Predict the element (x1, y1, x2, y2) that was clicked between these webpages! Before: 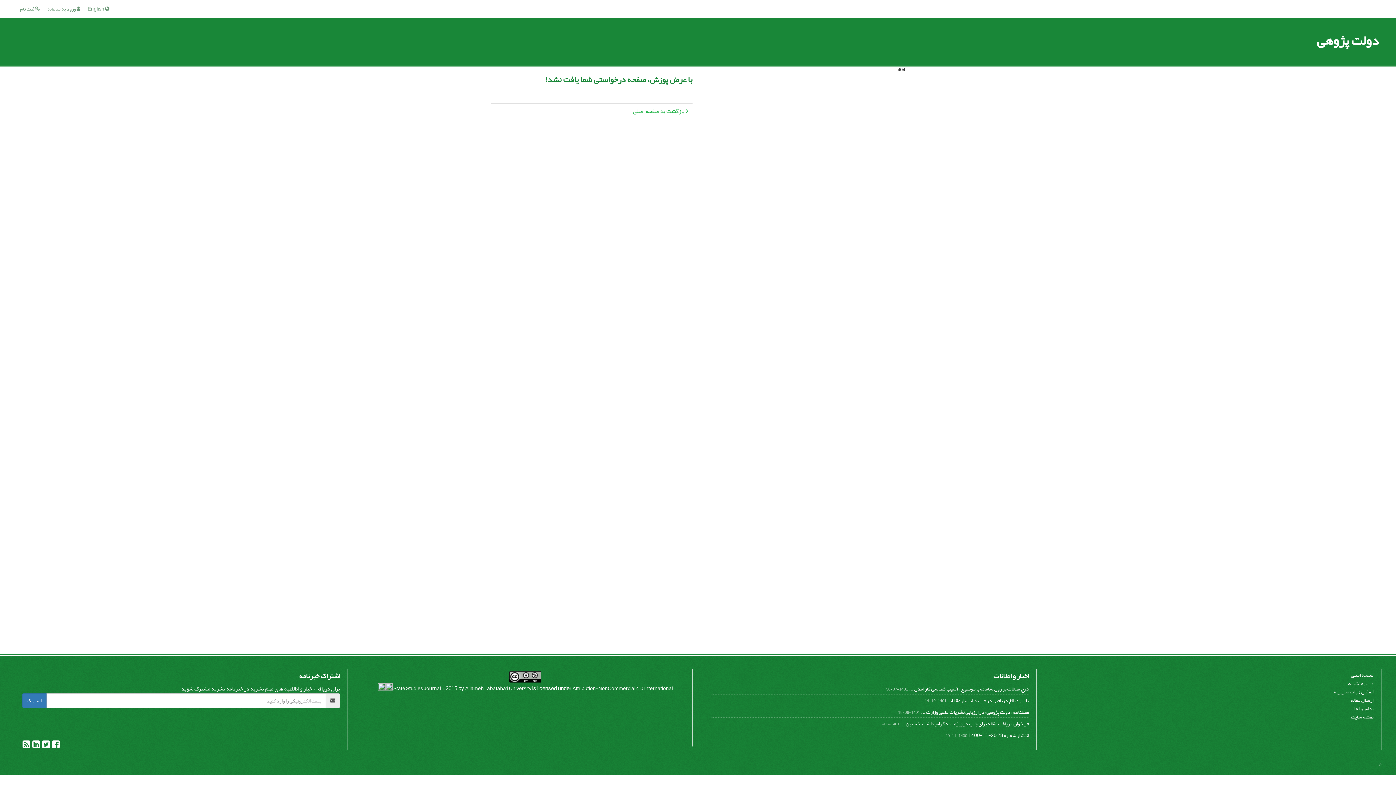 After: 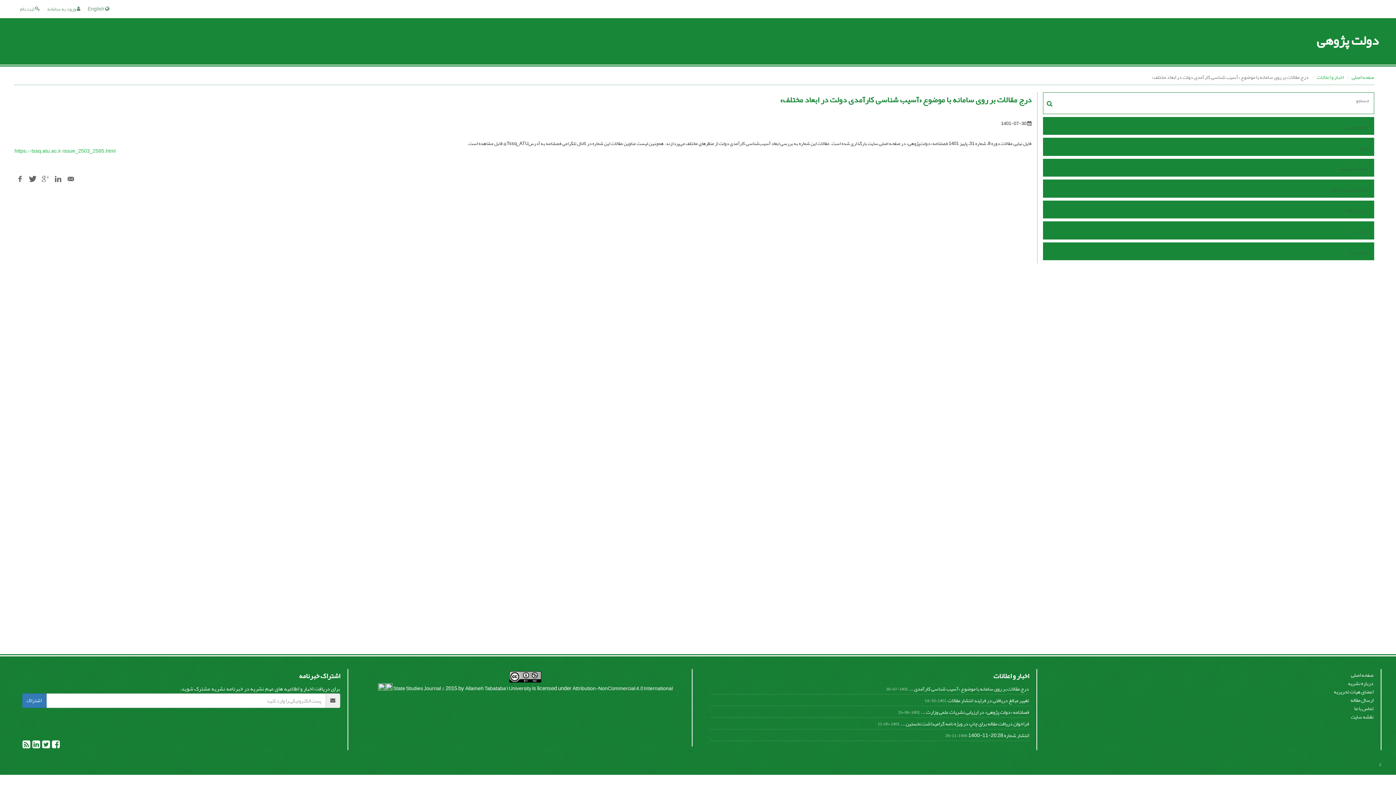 Action: label: درج مقالات بر روی سامانه با موضوع «آسیب شناسی کارآمدی ... bbox: (909, 684, 1029, 694)